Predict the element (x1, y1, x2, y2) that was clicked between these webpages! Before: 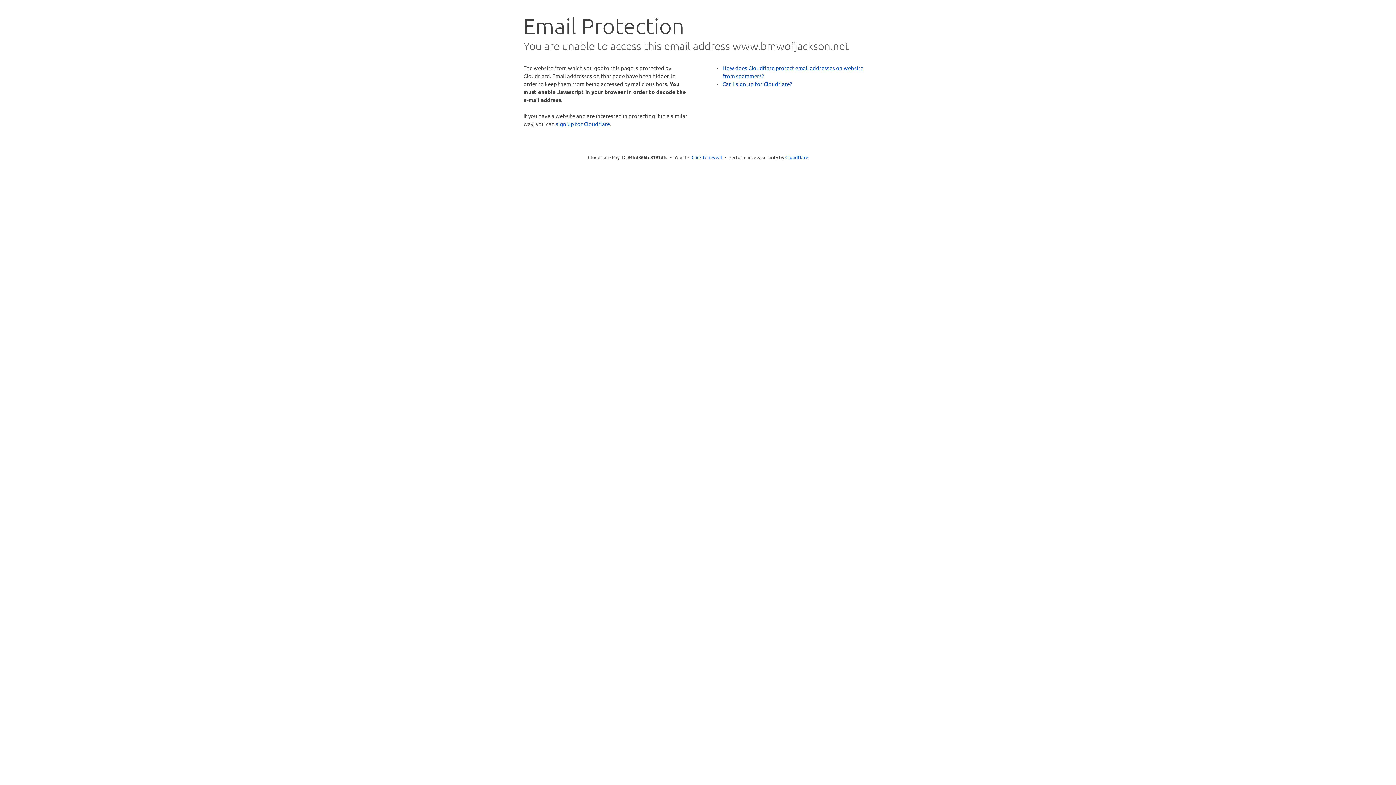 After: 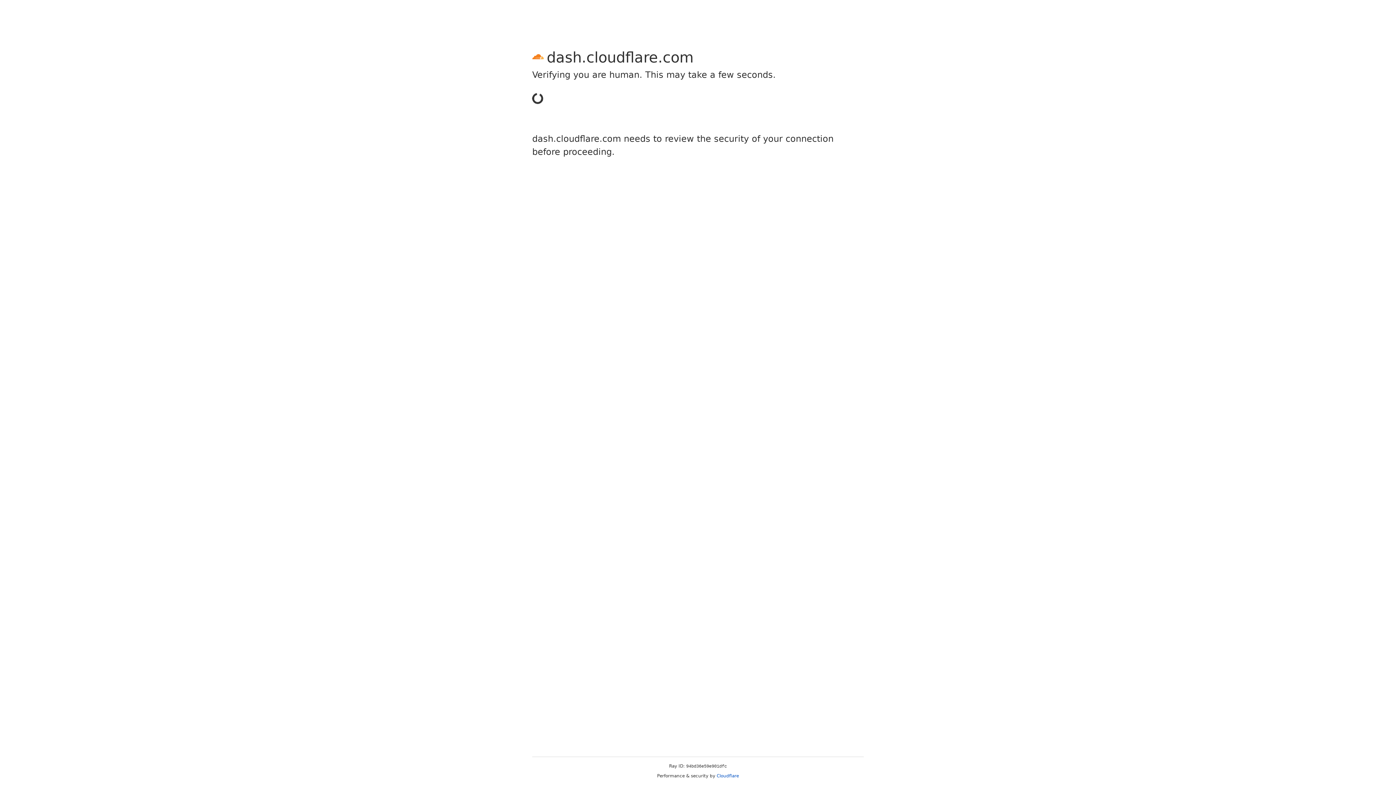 Action: label: sign up for Cloudflare bbox: (556, 120, 610, 127)